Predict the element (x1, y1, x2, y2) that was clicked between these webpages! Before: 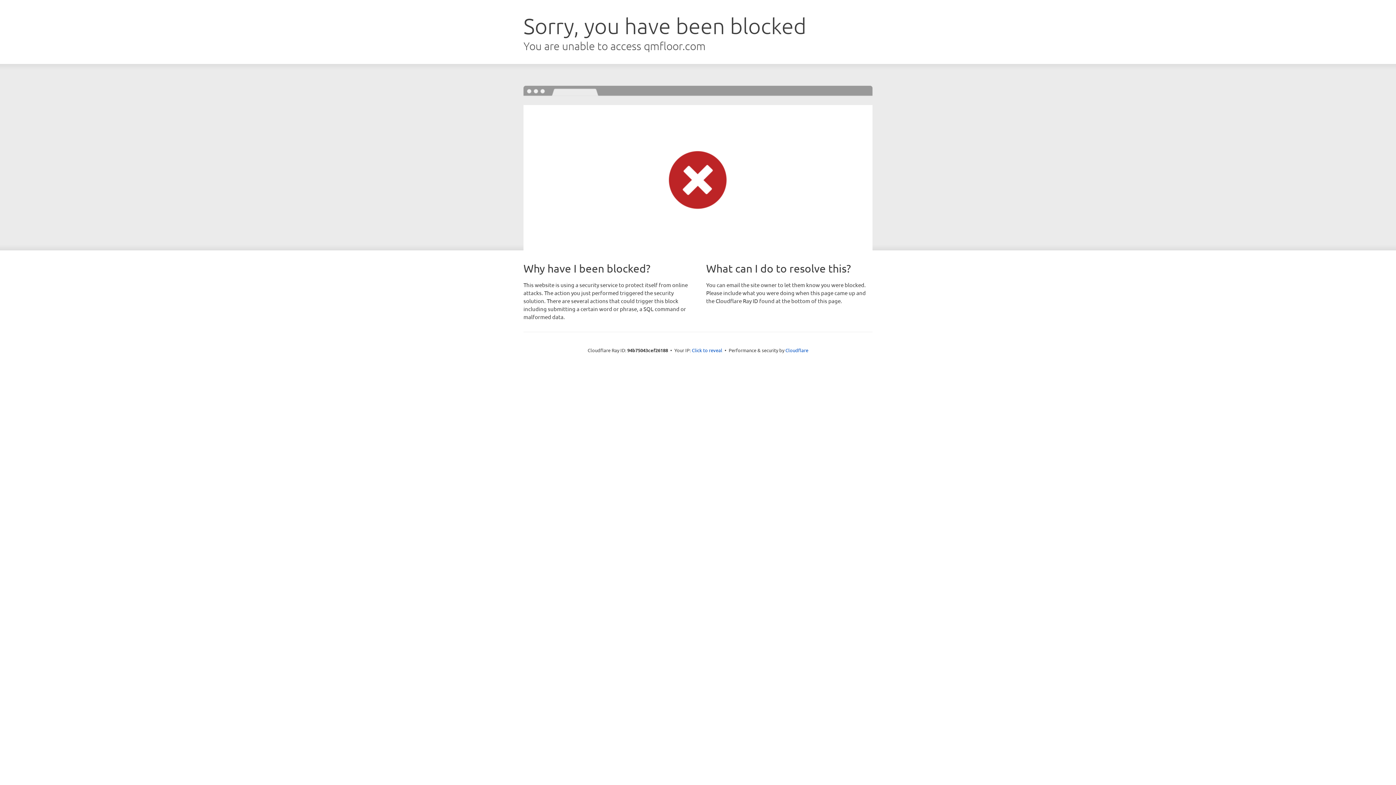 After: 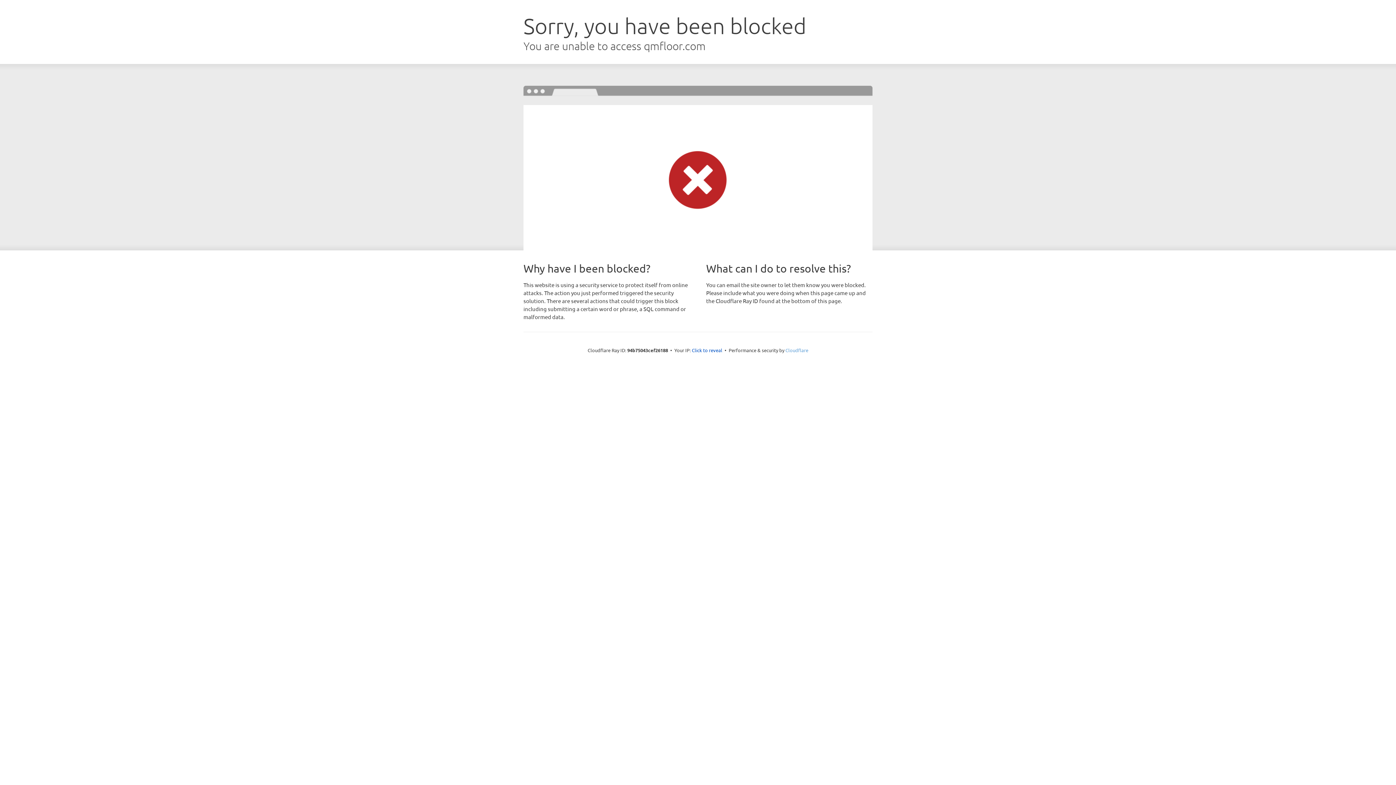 Action: bbox: (785, 347, 808, 353) label: Cloudflare